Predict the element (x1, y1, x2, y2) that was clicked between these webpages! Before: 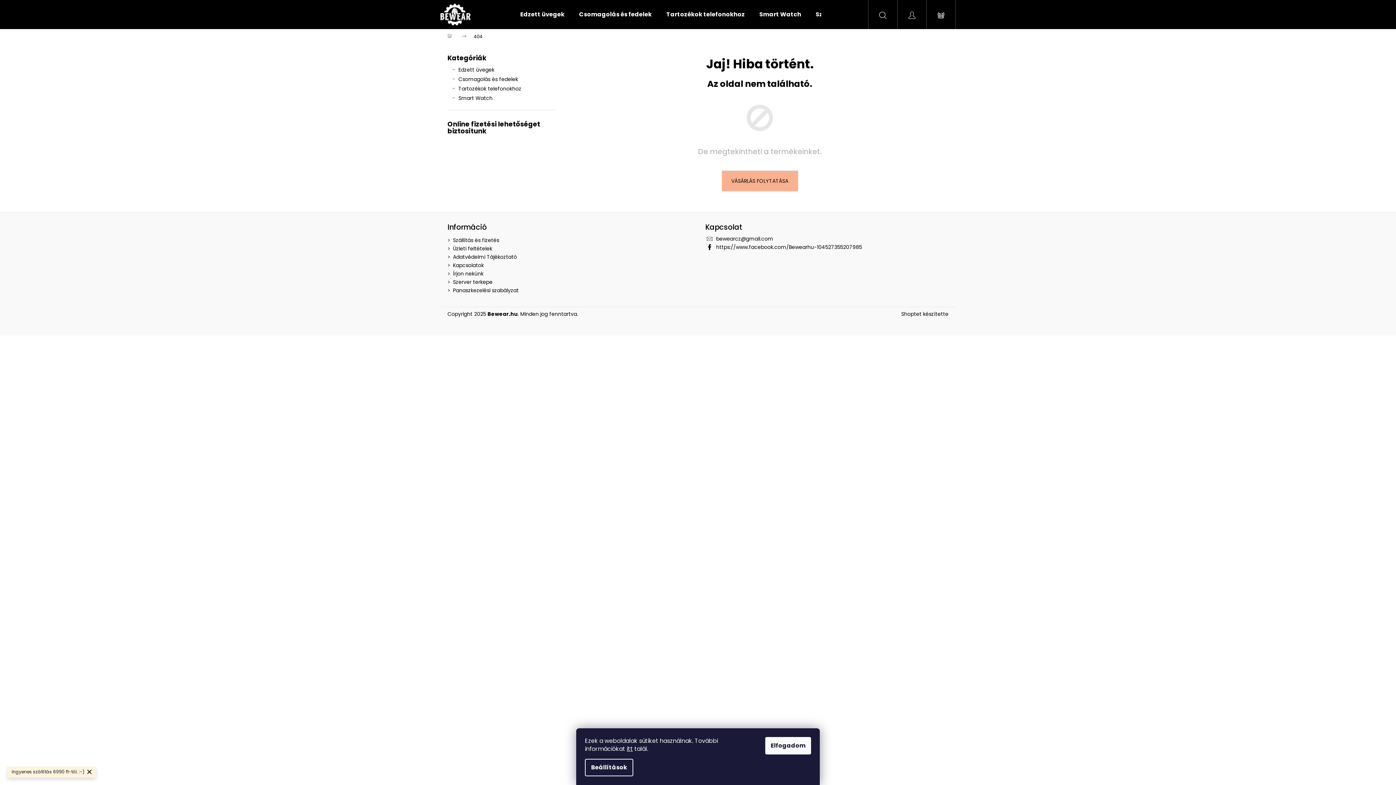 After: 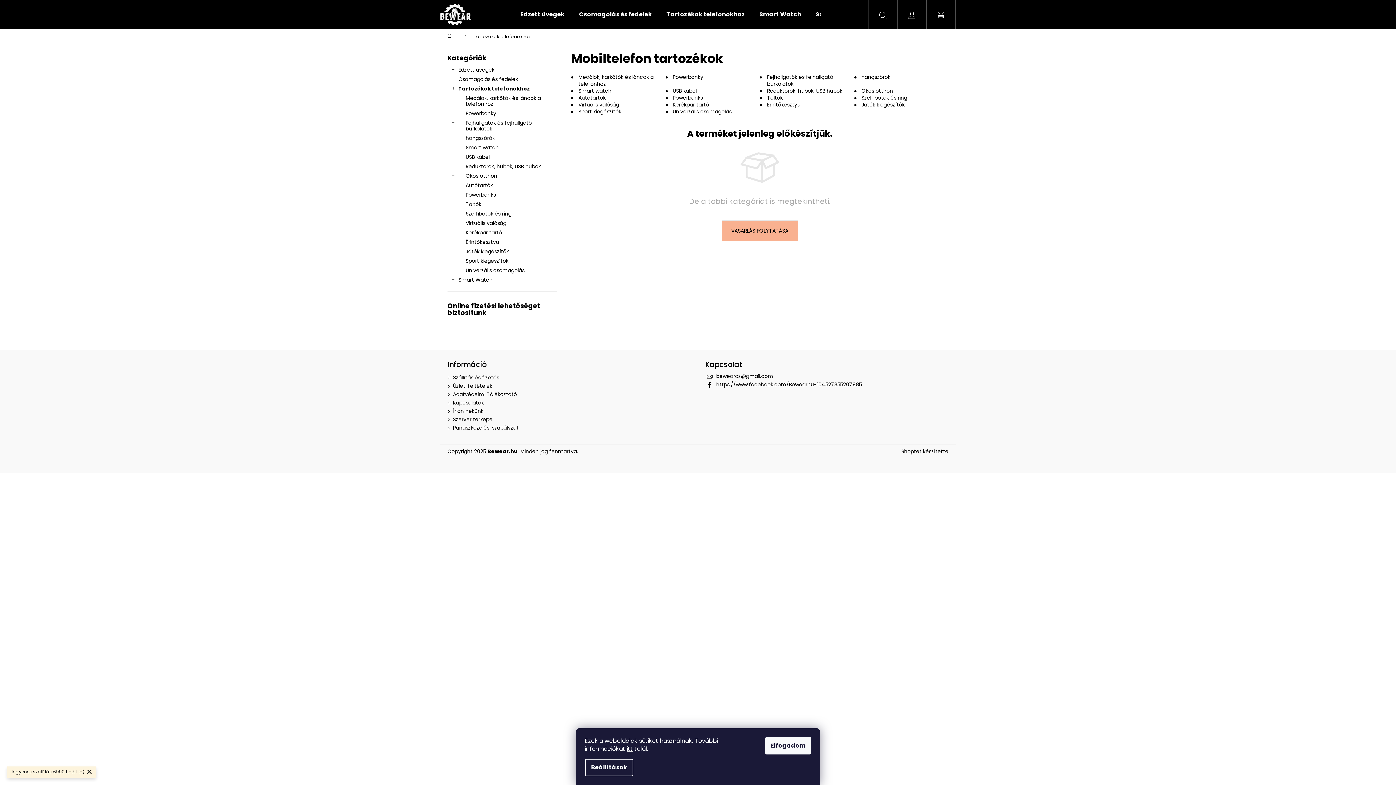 Action: label: Tartozékok telefonokhoz
  bbox: (447, 84, 556, 93)